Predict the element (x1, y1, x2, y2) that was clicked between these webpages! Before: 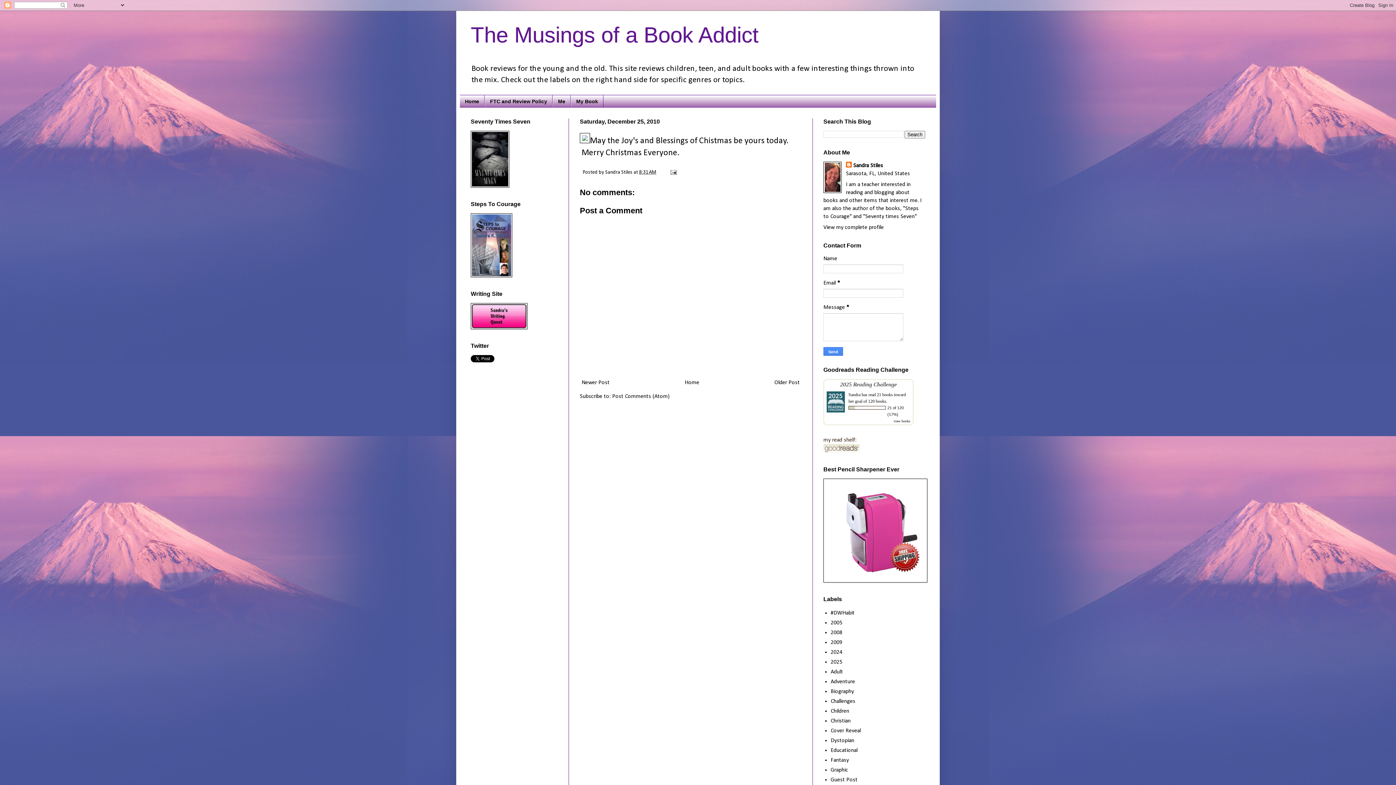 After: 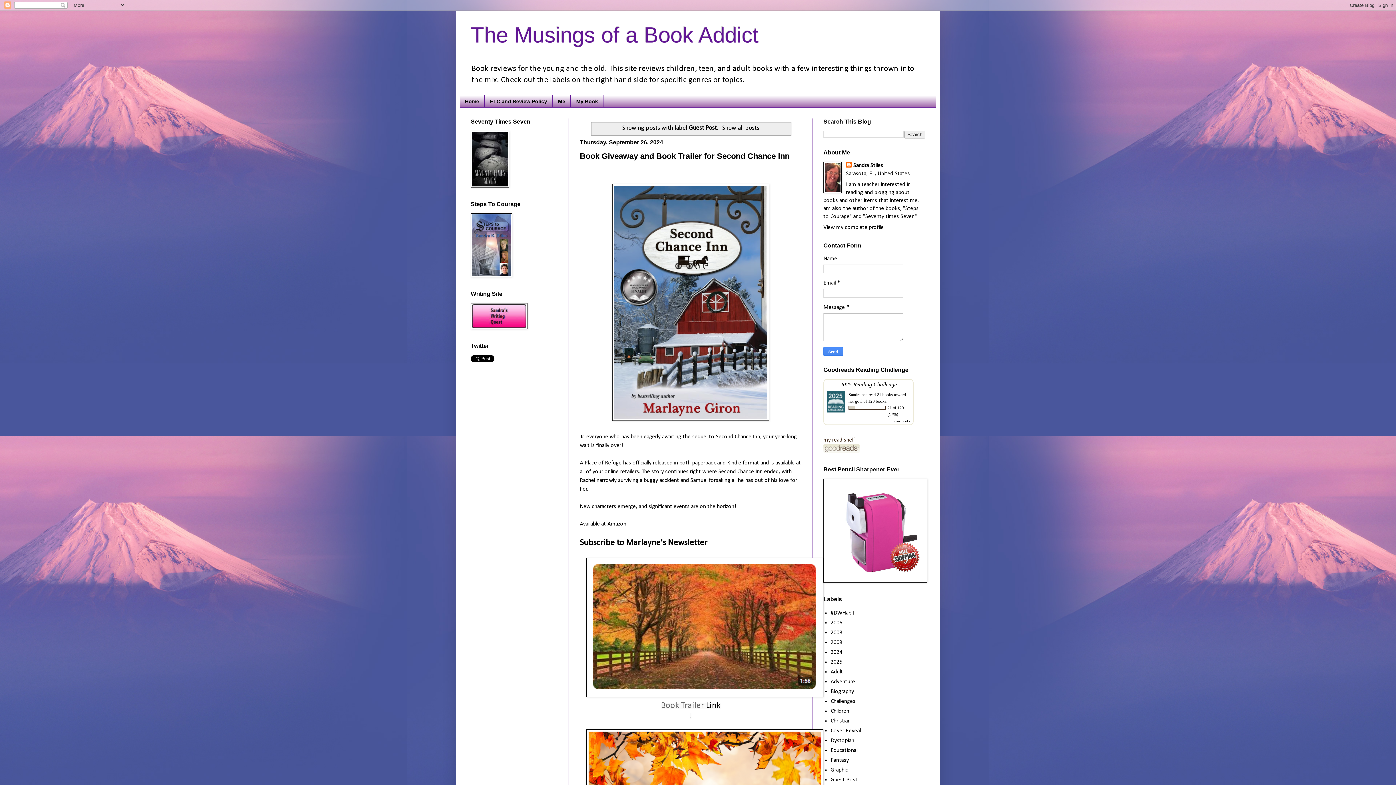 Action: bbox: (830, 777, 857, 783) label: Guest Post